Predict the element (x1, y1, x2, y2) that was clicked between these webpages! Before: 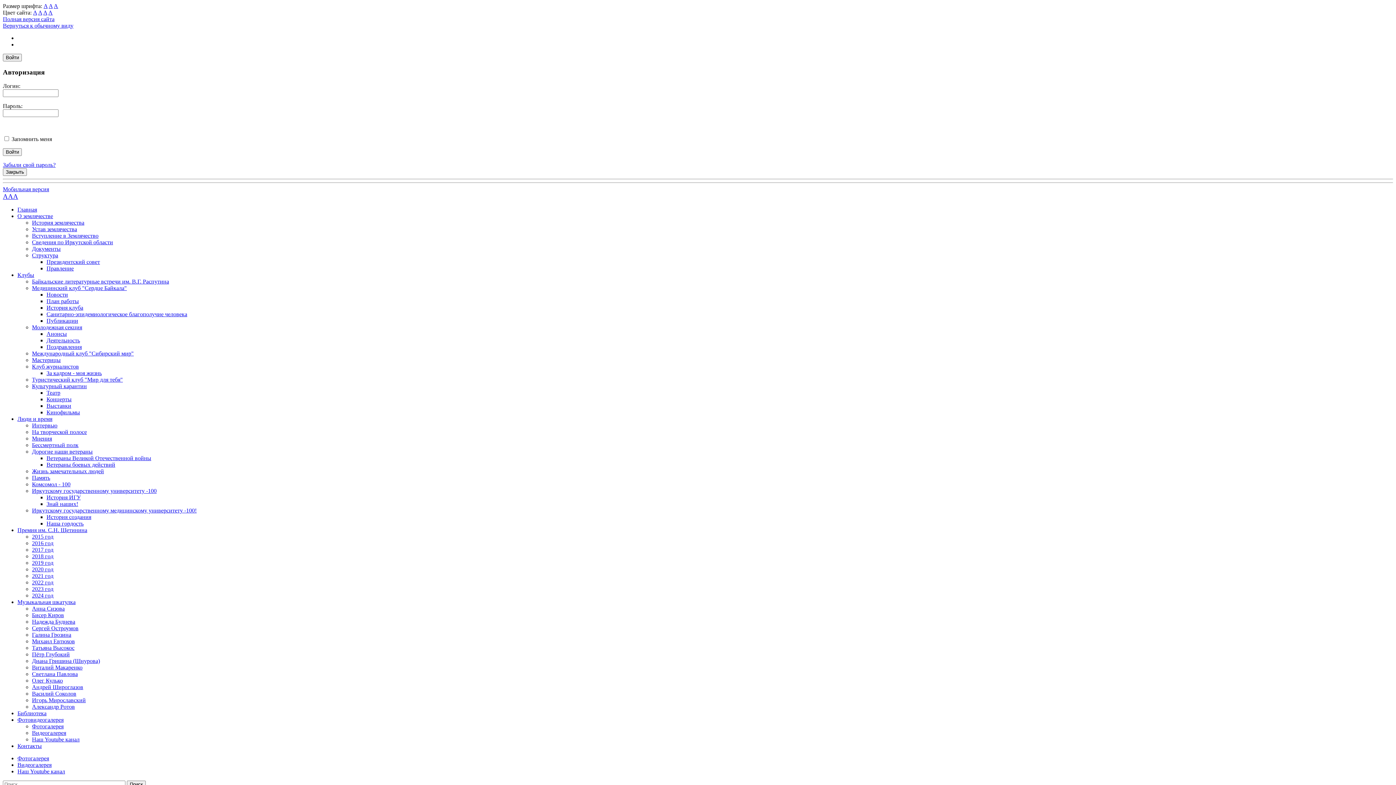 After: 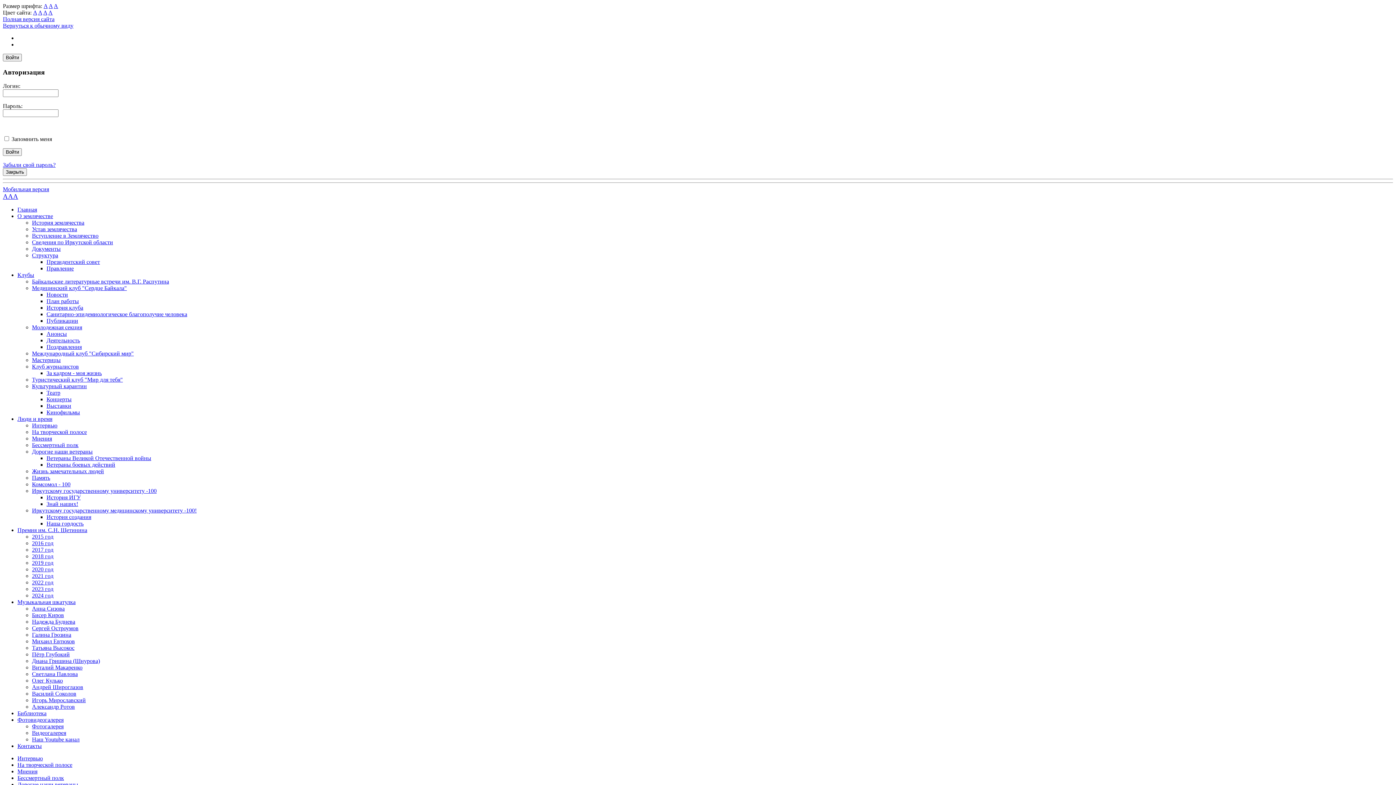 Action: bbox: (32, 435, 52, 441) label: Мнения